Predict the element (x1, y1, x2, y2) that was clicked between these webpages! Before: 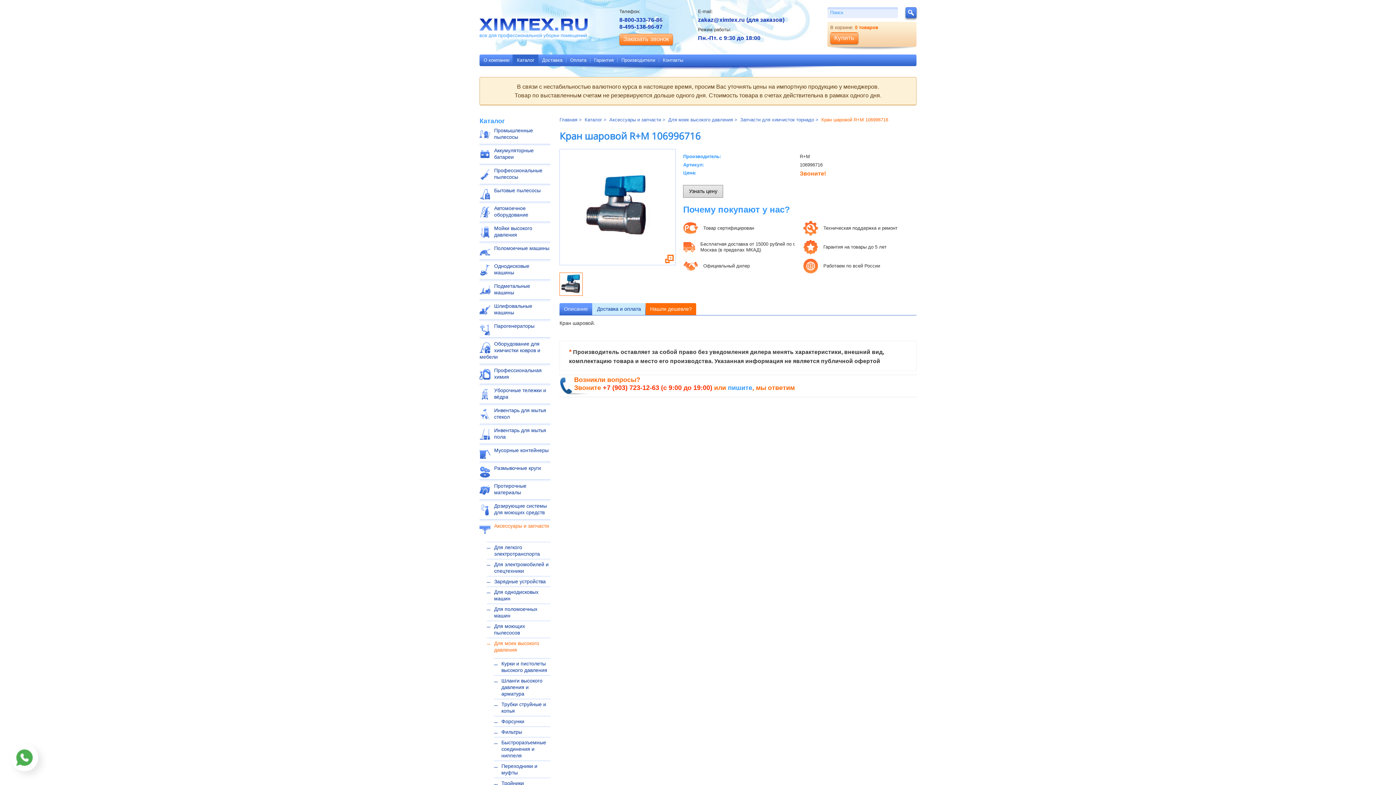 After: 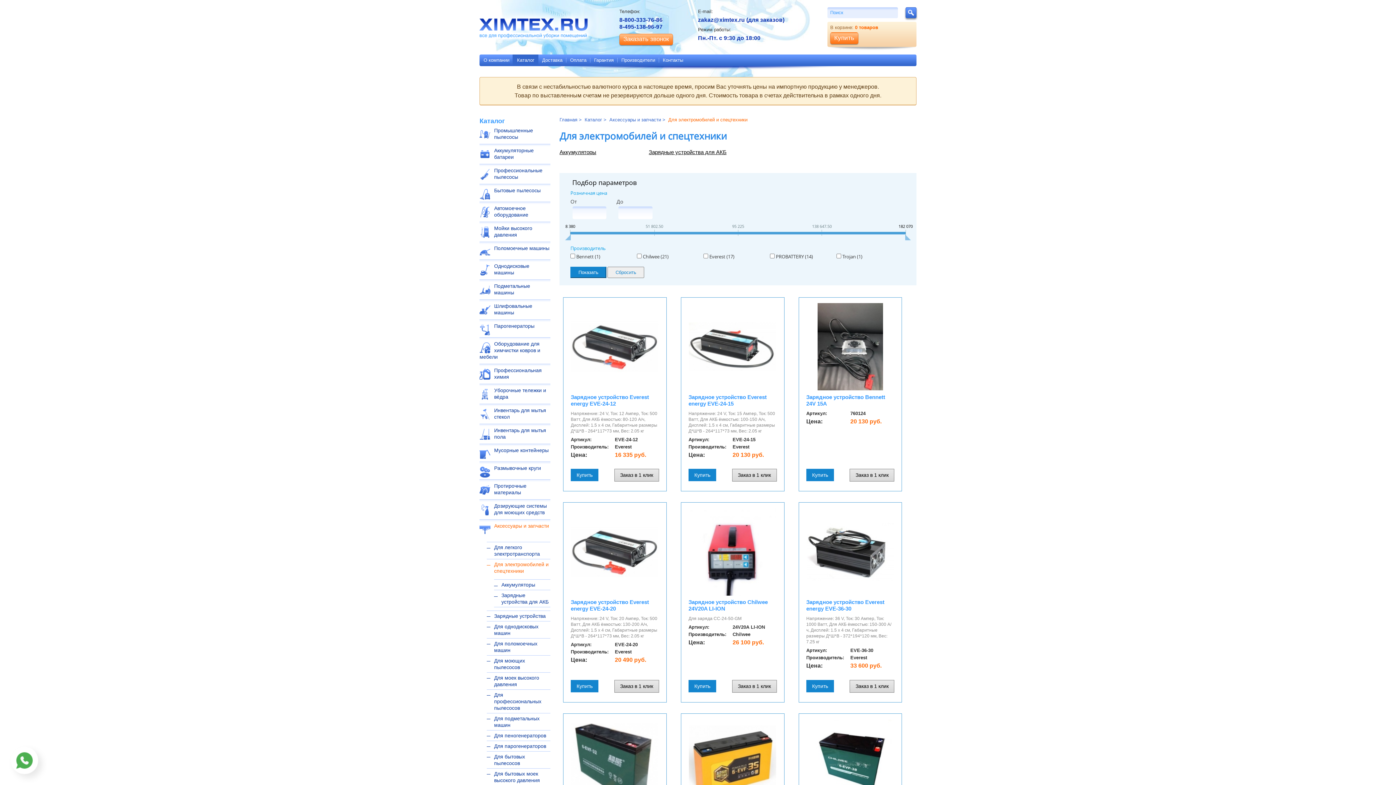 Action: label: Для электромобилей и спецтехники bbox: (487, 559, 550, 576)